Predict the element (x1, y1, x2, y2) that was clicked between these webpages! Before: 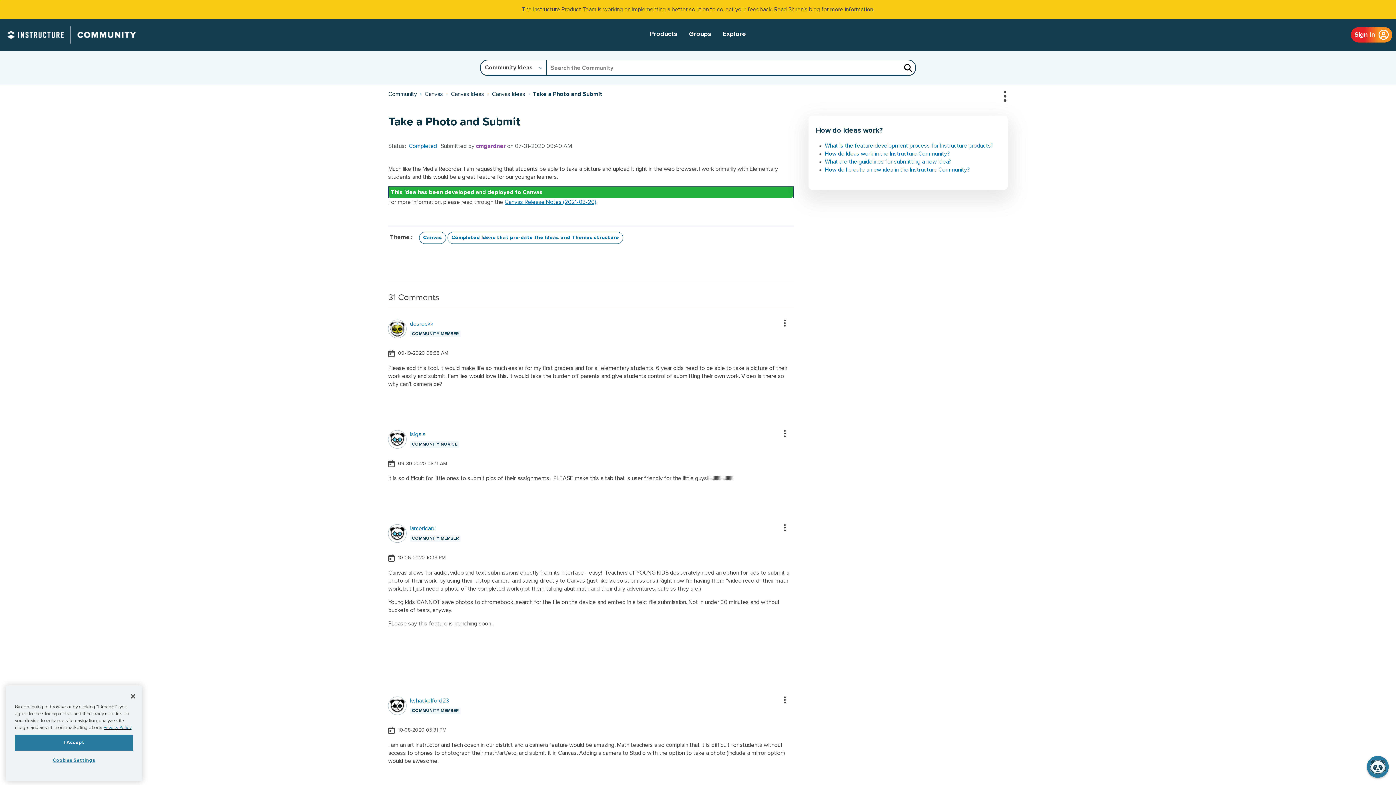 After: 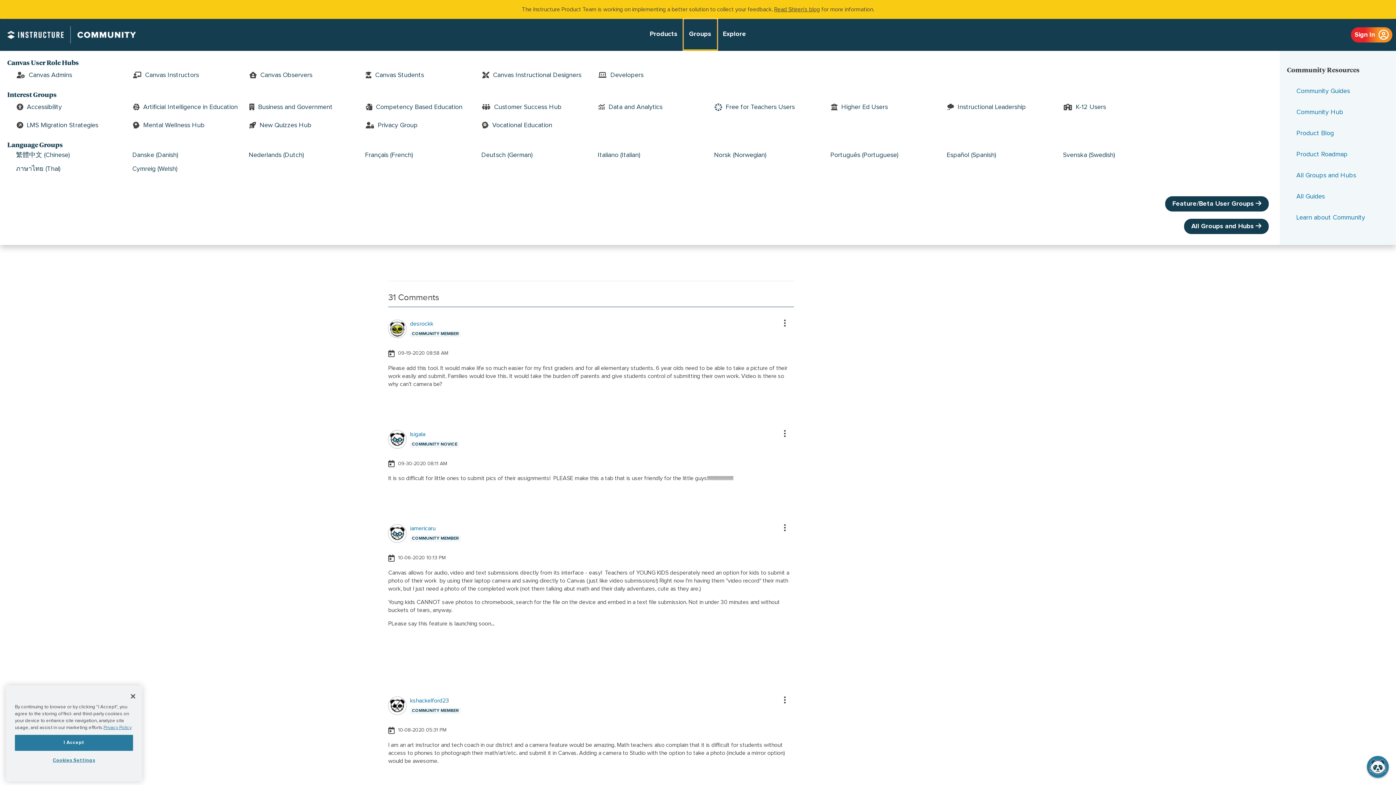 Action: bbox: (683, 18, 717, 50) label: Groups